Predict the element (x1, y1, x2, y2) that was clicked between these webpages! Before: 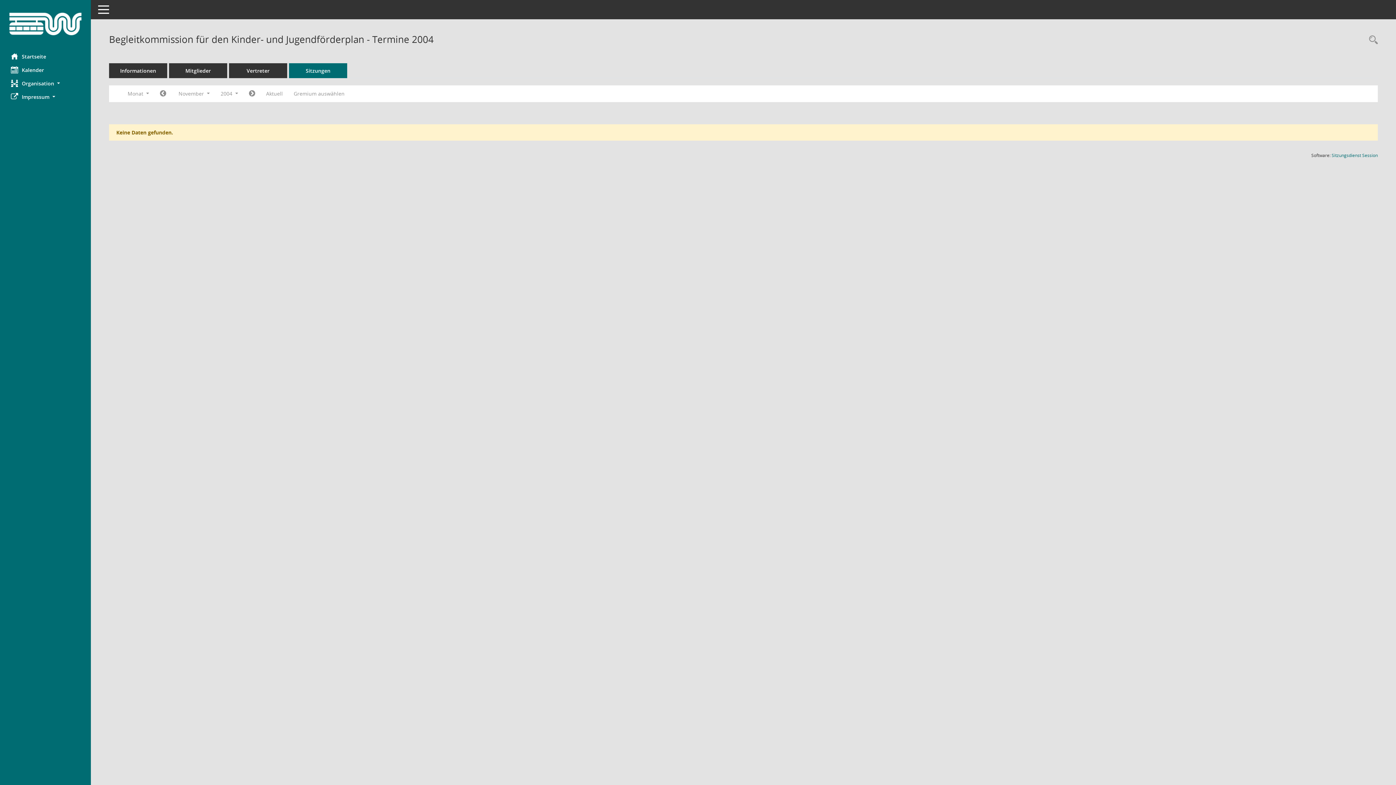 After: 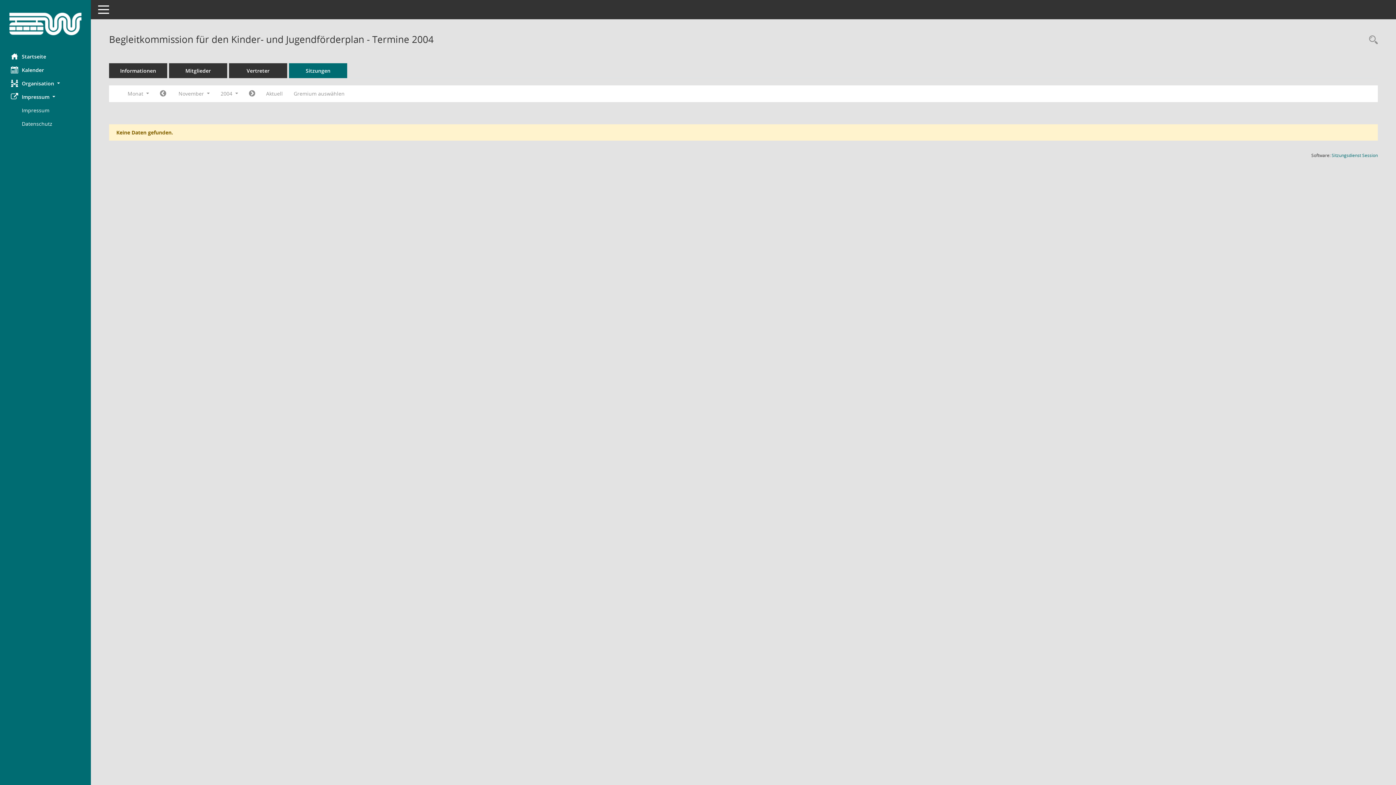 Action: bbox: (0, 90, 90, 103) label: Impressum 